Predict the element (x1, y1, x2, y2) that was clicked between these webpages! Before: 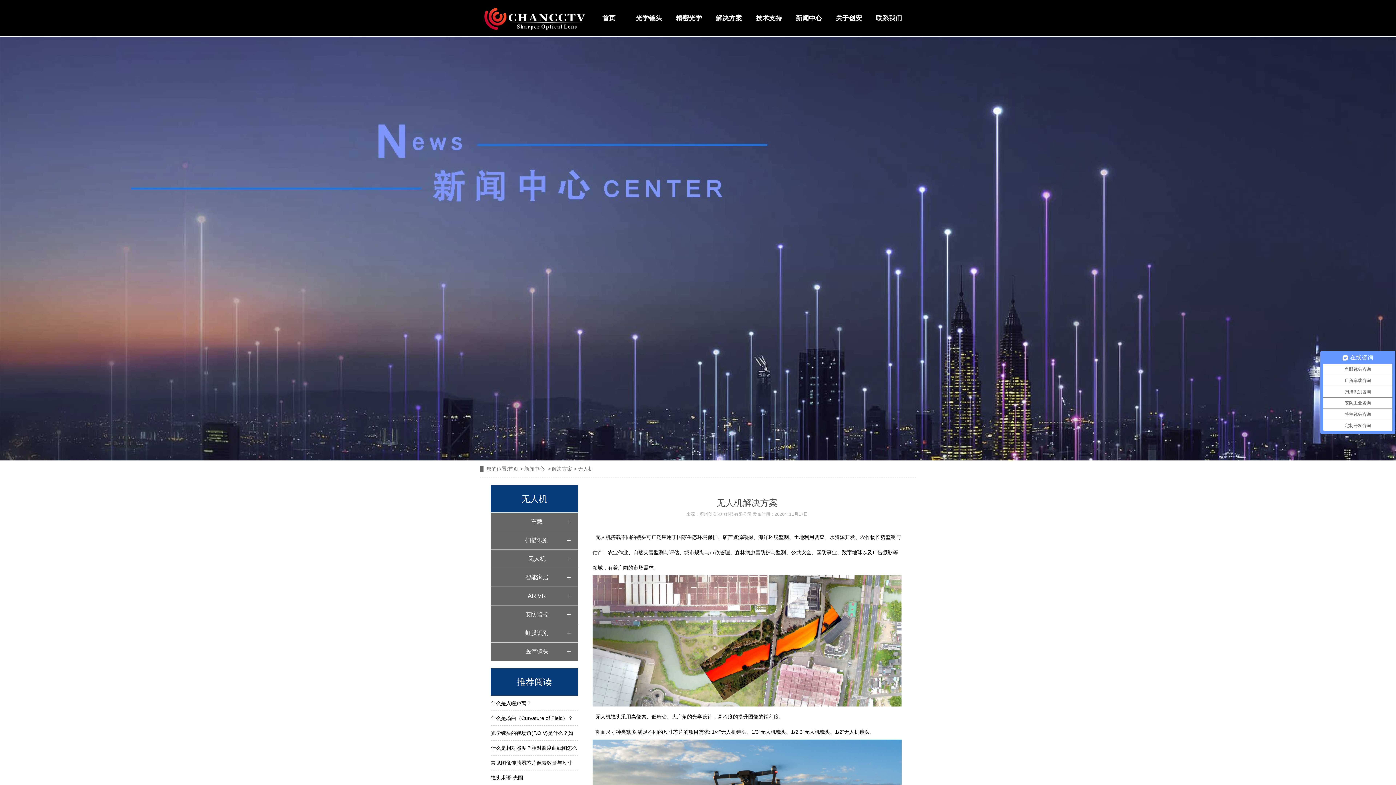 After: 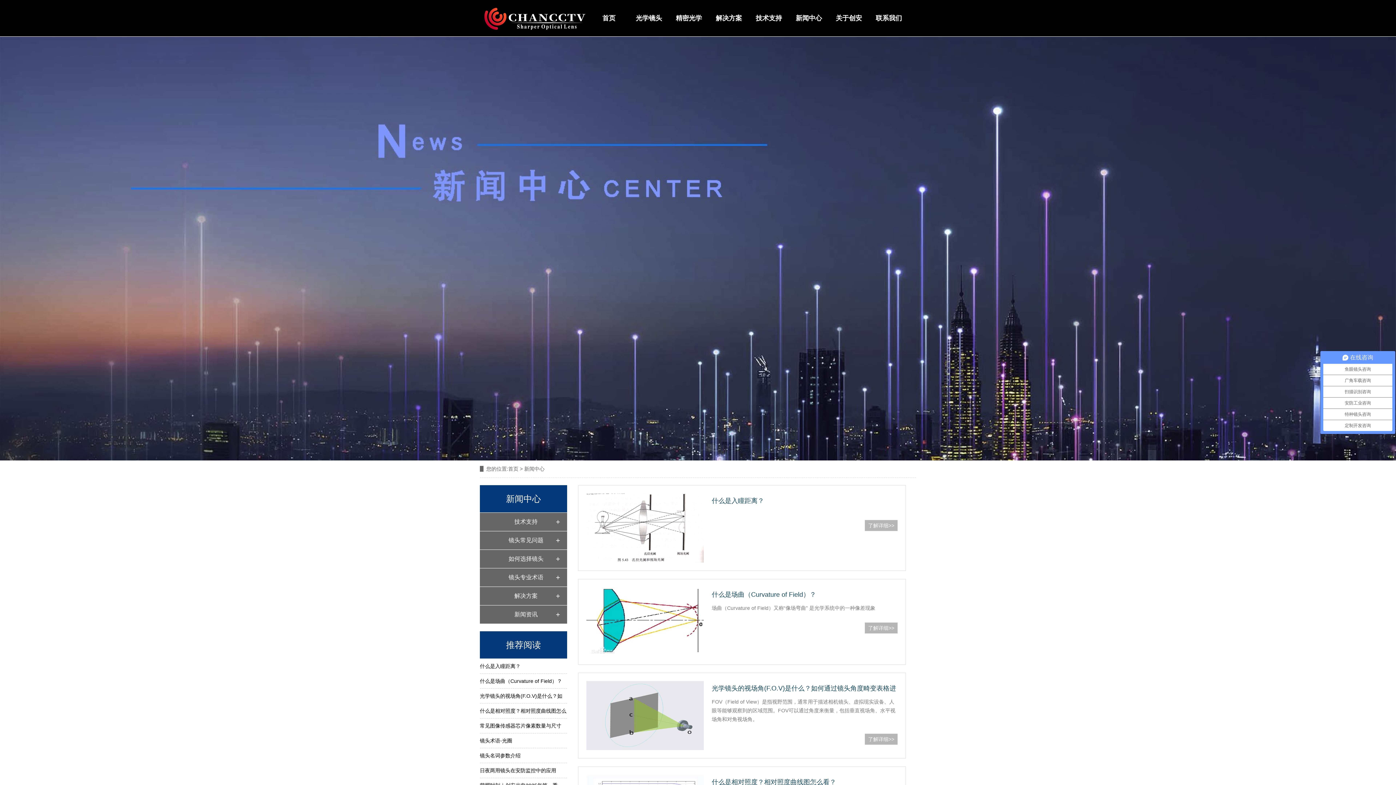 Action: bbox: (524, 466, 544, 471) label: 新闻中心